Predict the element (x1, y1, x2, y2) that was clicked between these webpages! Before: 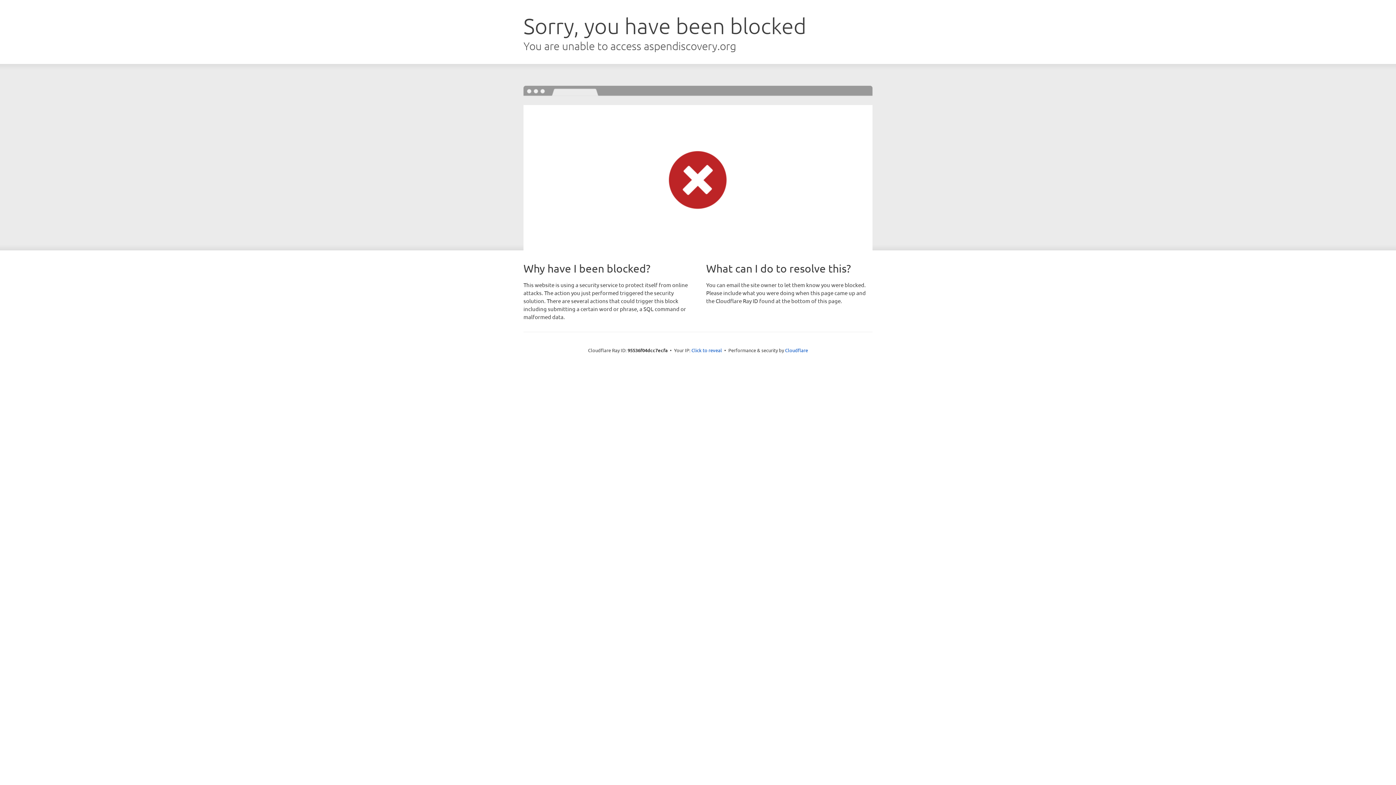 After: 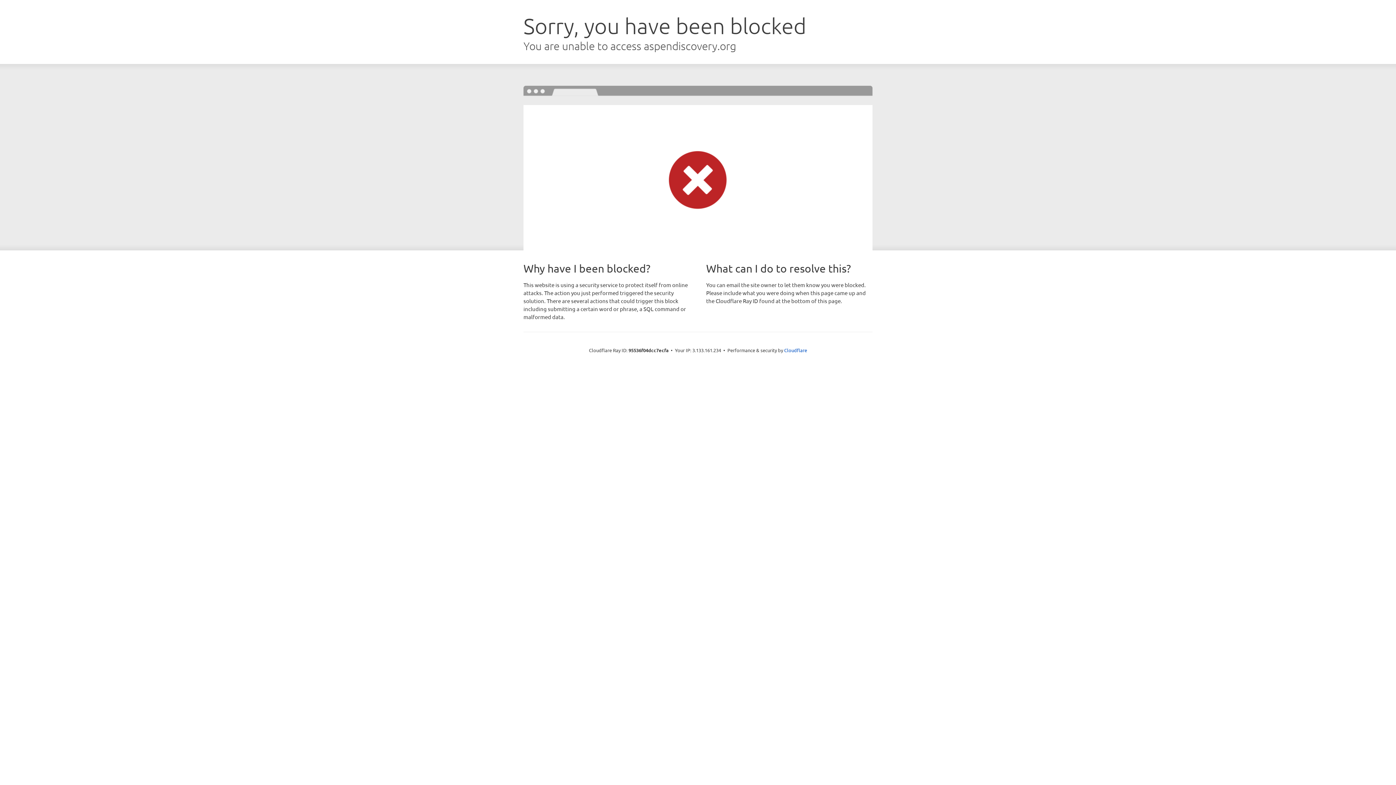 Action: label: Click to reveal bbox: (691, 346, 722, 353)